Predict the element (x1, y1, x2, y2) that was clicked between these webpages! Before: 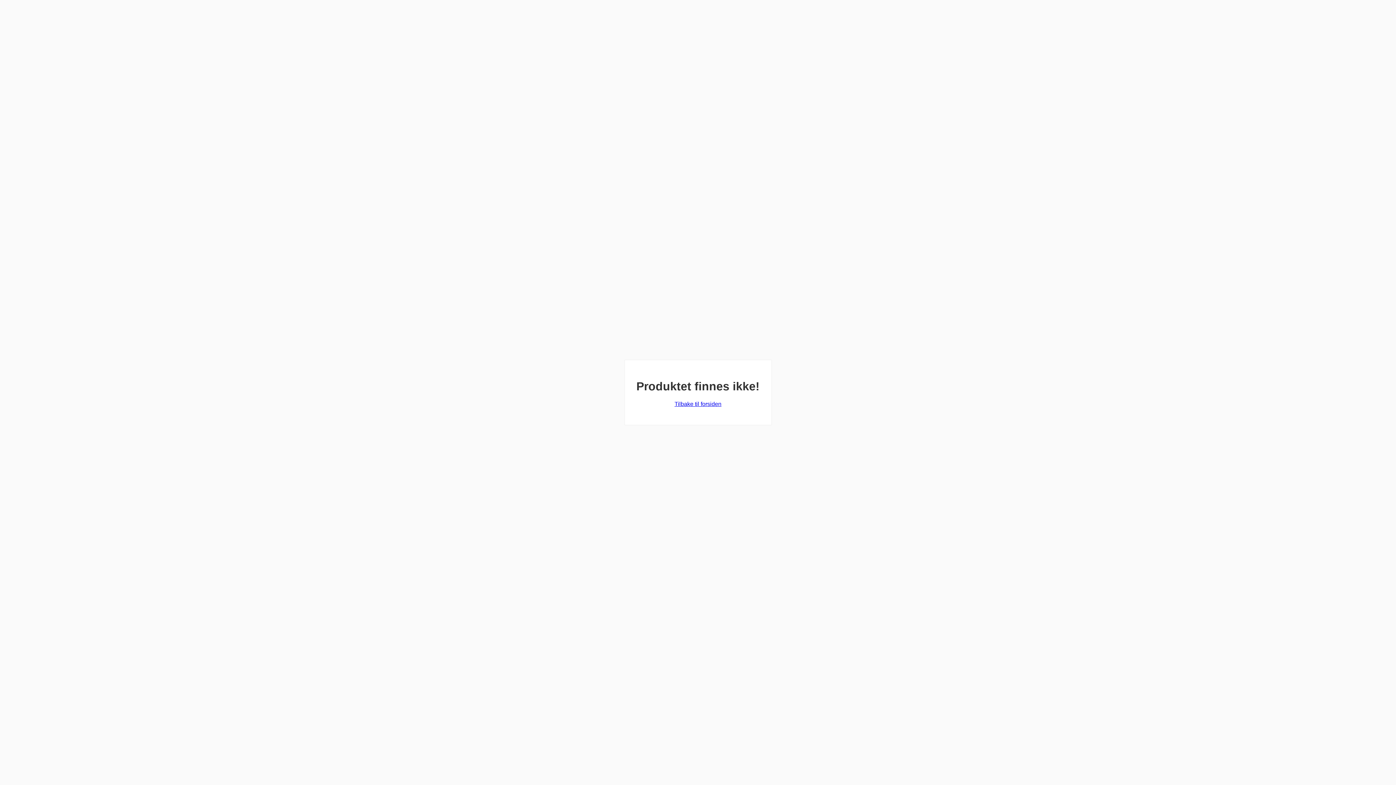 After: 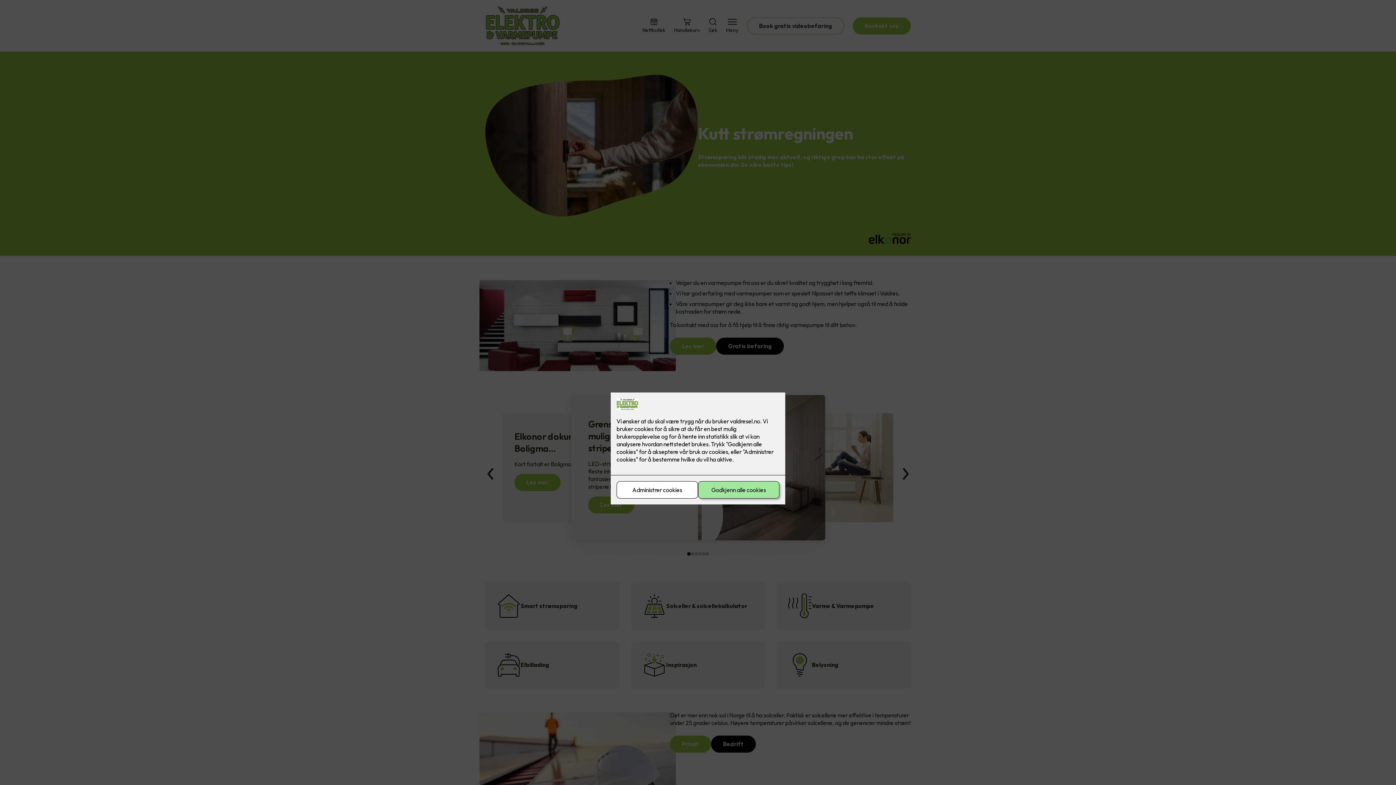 Action: label: Tilbake til forsiden bbox: (674, 401, 721, 407)